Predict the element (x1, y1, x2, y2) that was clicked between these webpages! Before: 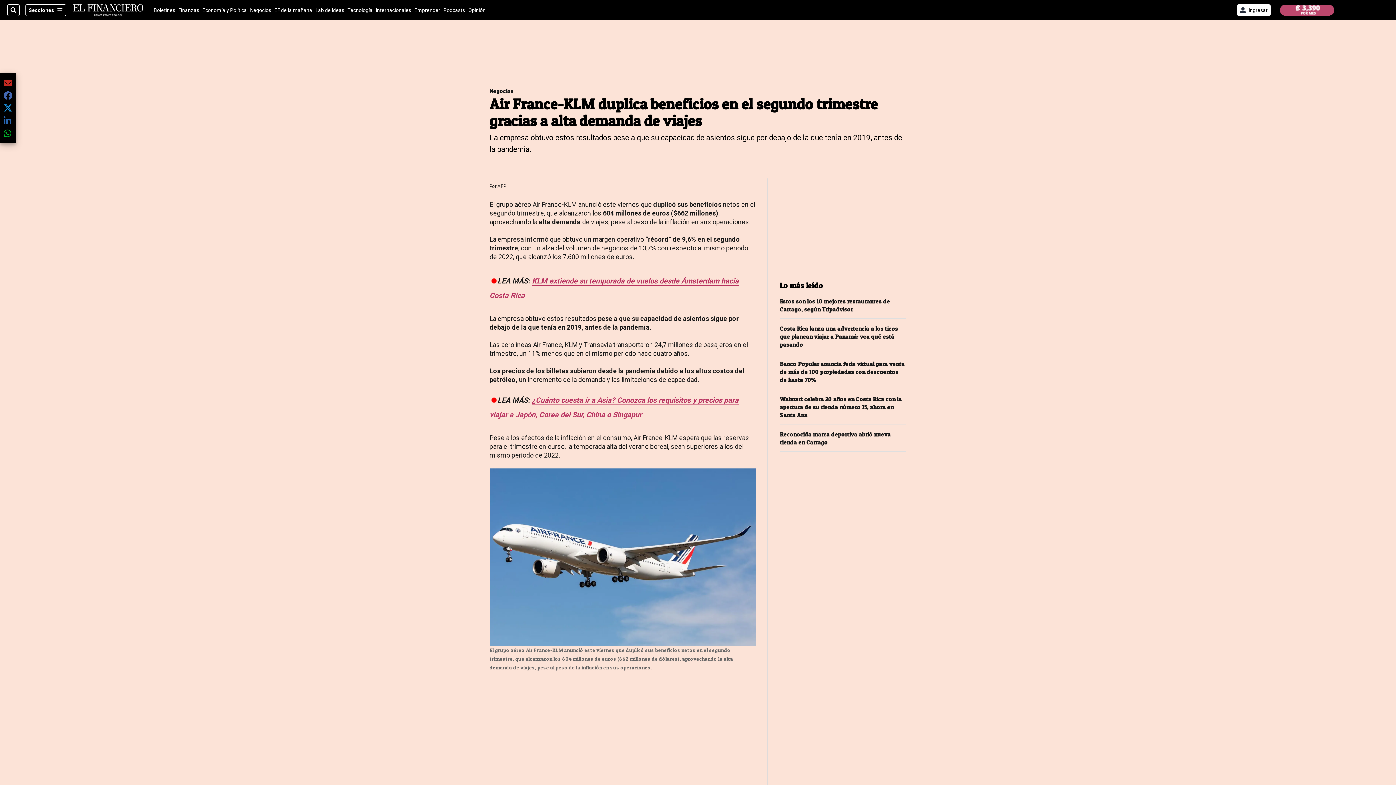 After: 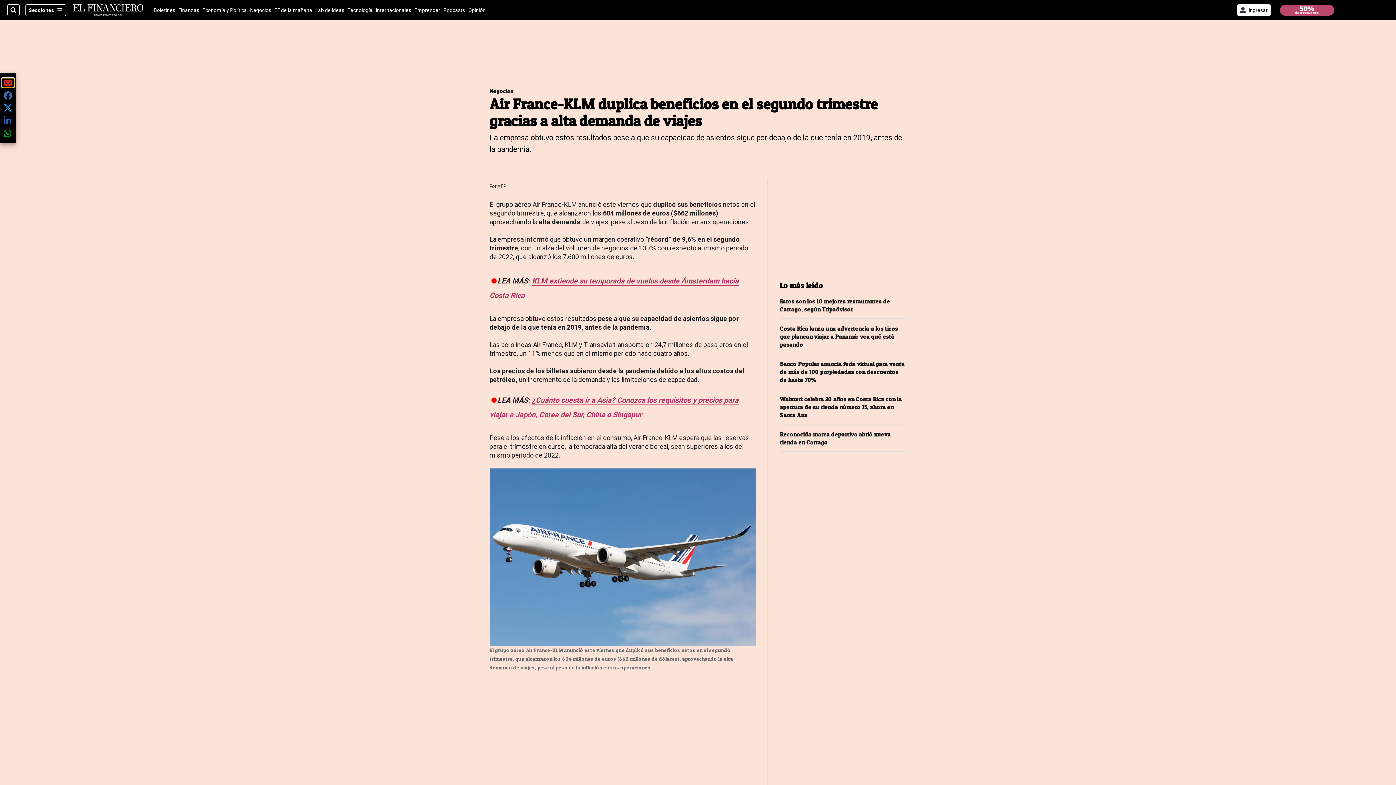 Action: label: Share current article via email bbox: (1, 78, 14, 87)